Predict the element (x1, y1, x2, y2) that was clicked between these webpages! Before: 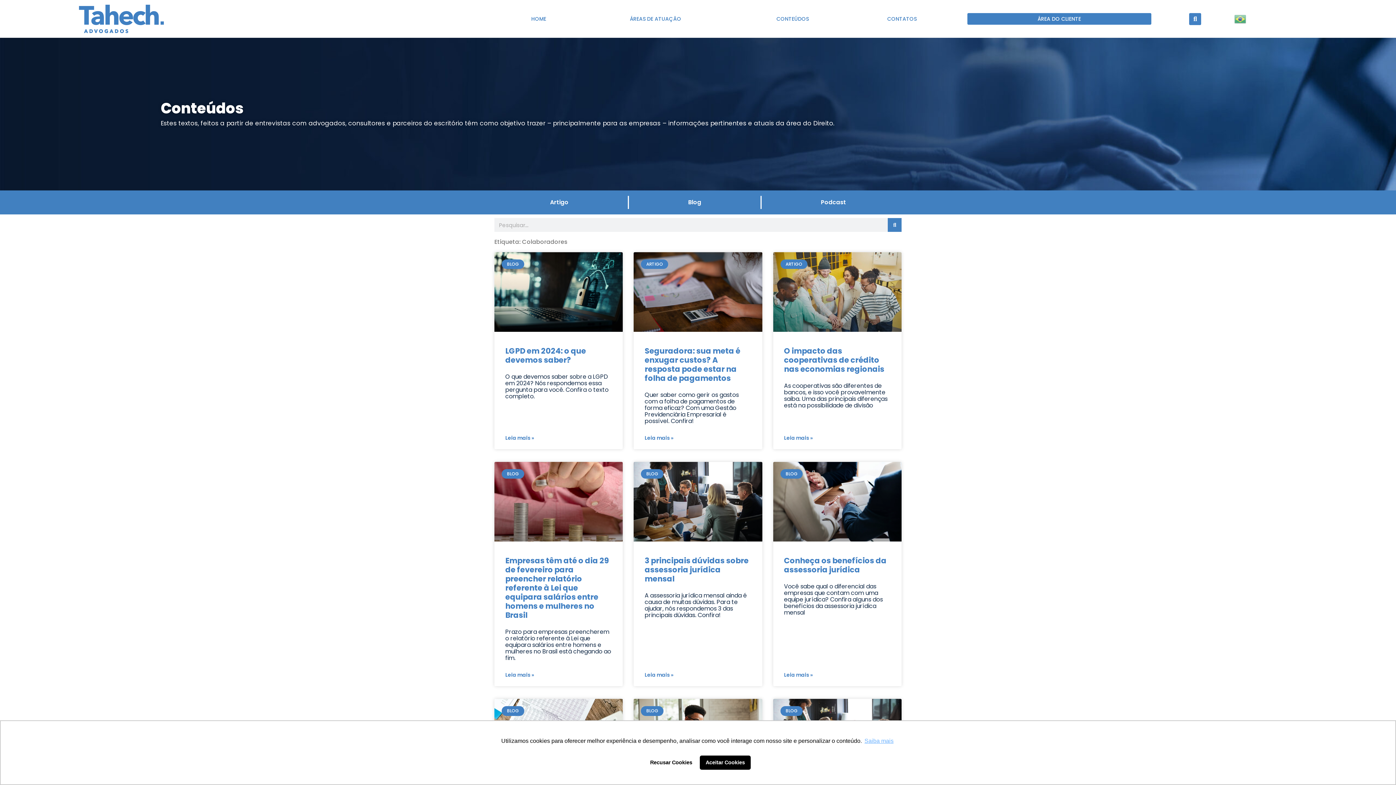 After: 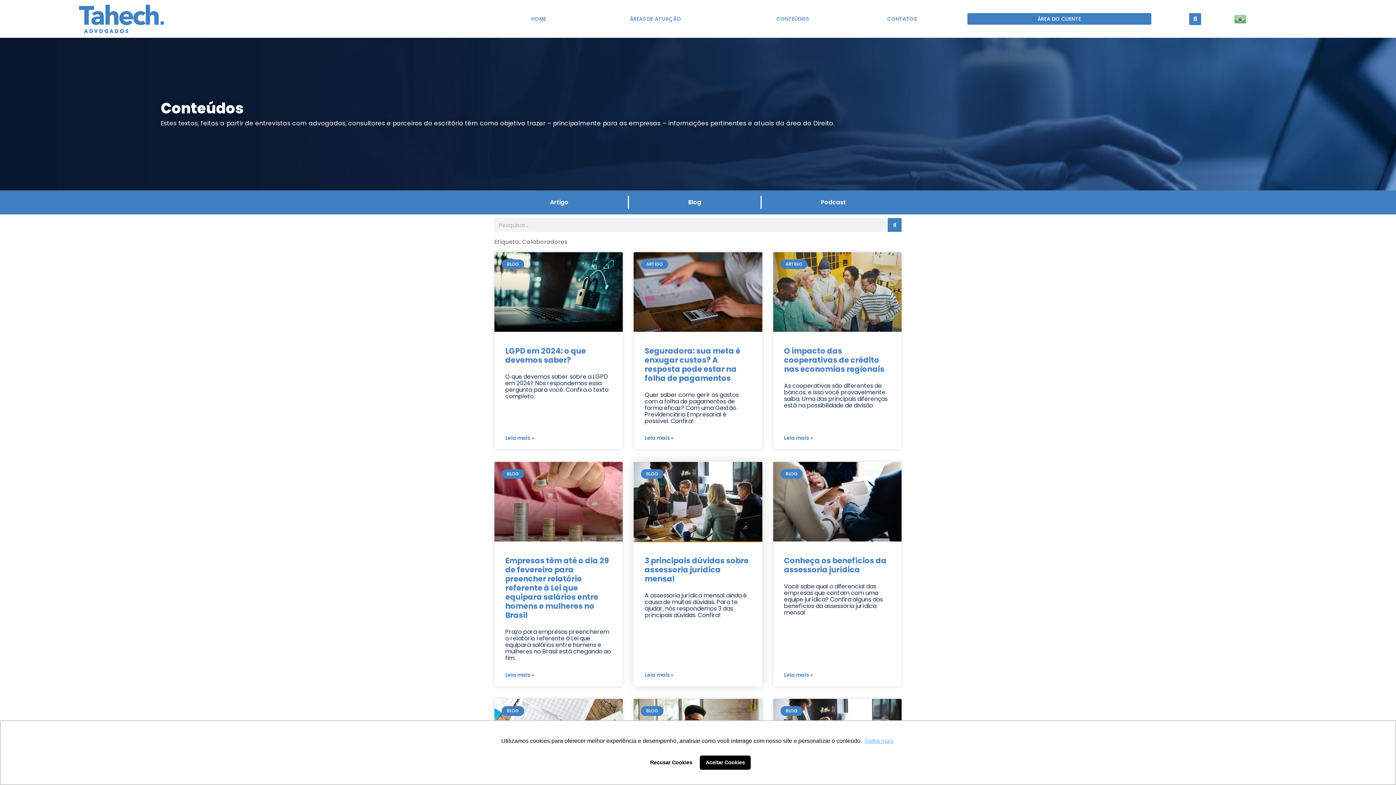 Action: bbox: (633, 462, 762, 541)